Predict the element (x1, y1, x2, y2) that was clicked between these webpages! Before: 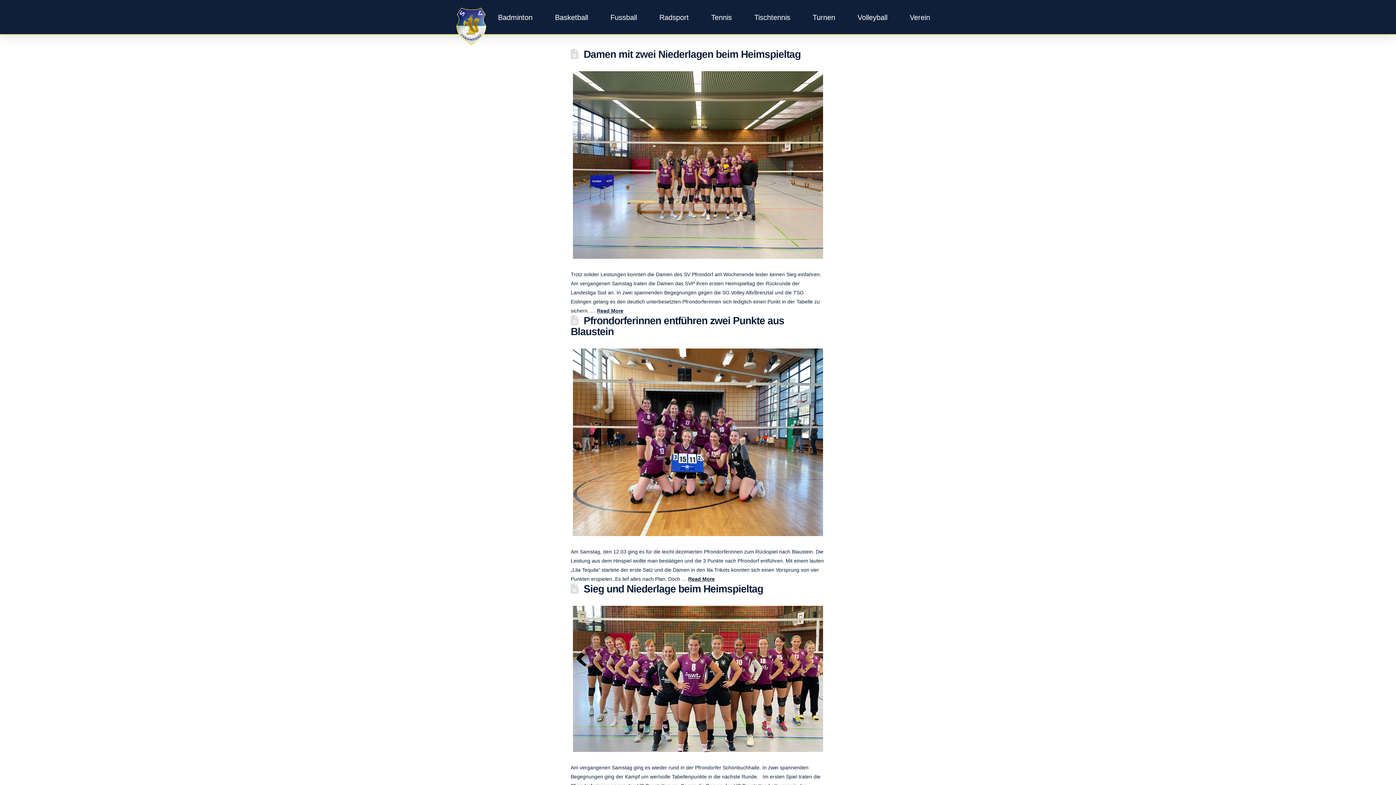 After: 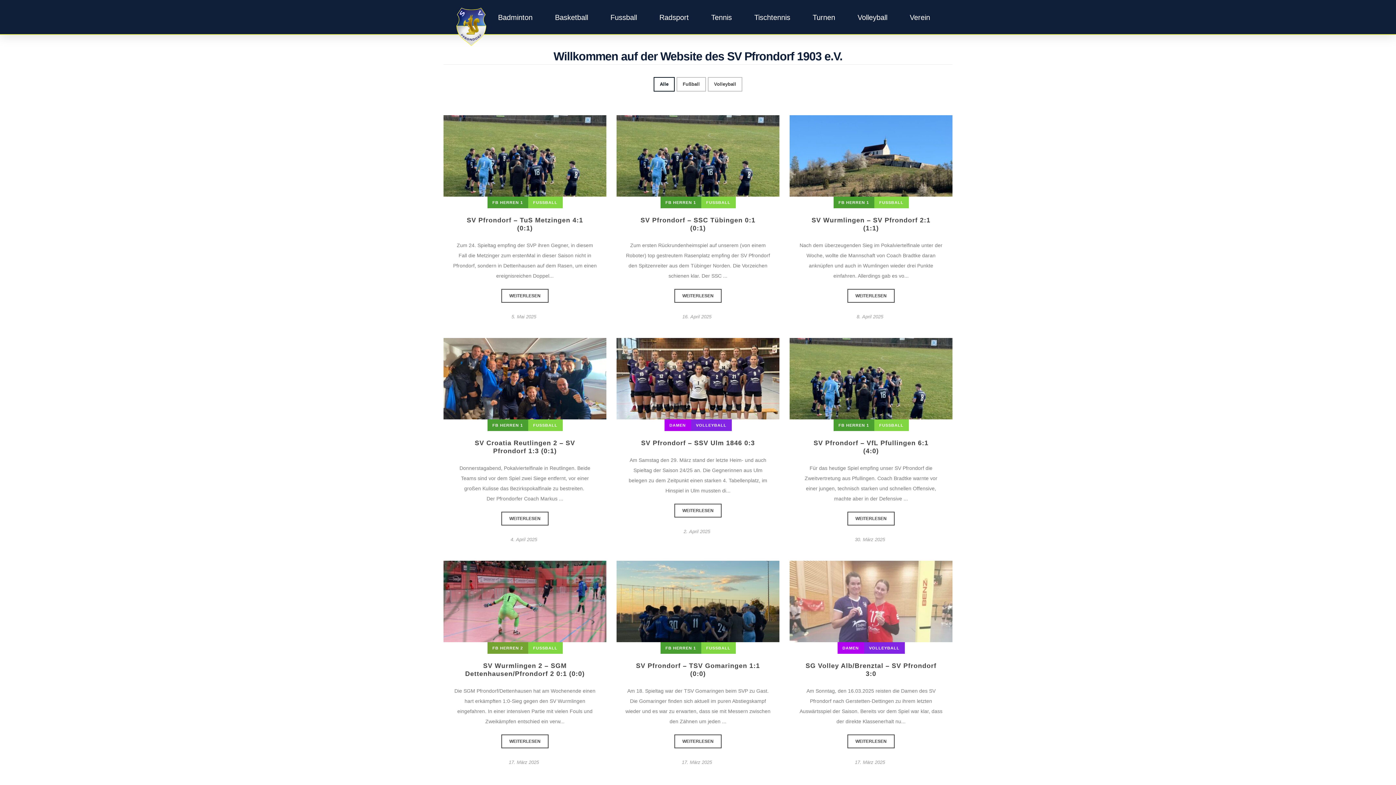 Action: bbox: (450, 5, 490, 47)